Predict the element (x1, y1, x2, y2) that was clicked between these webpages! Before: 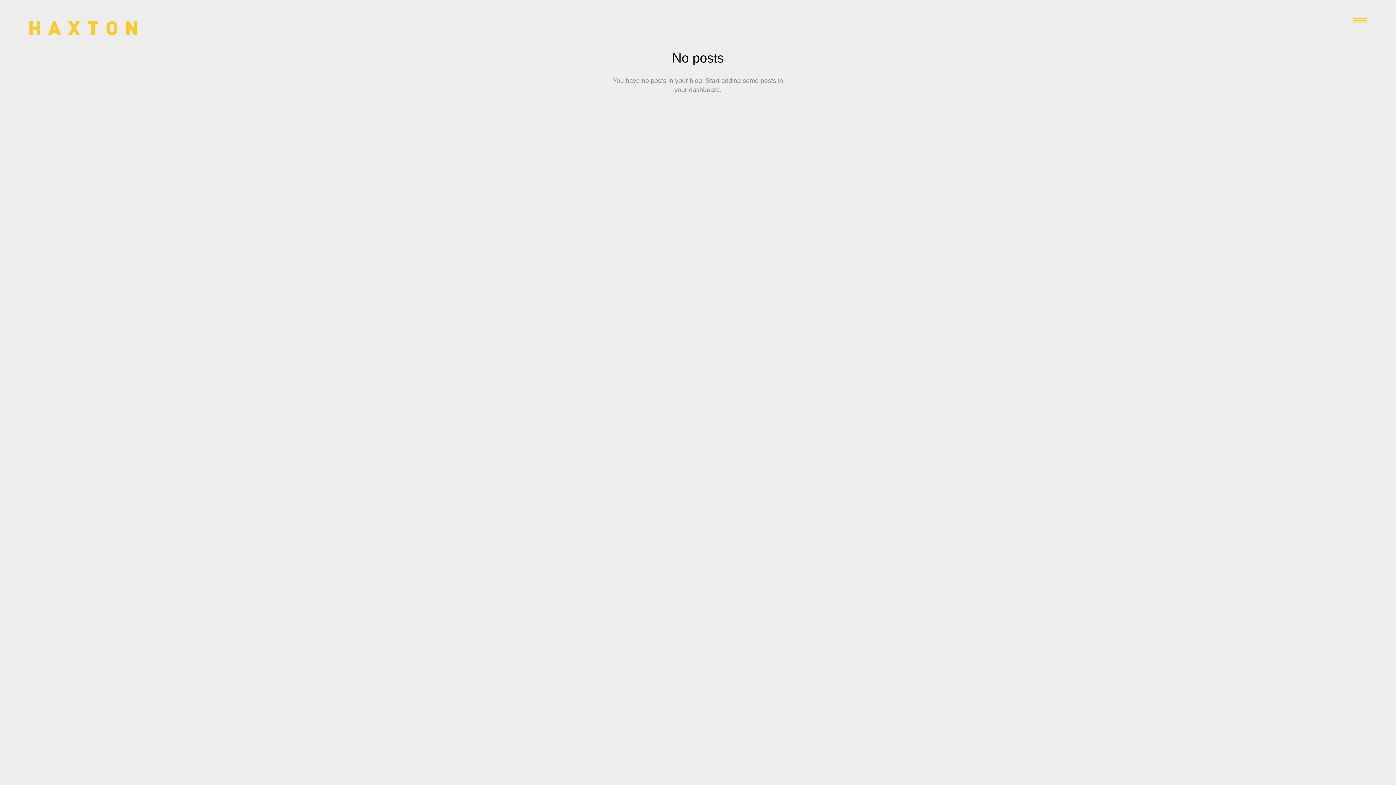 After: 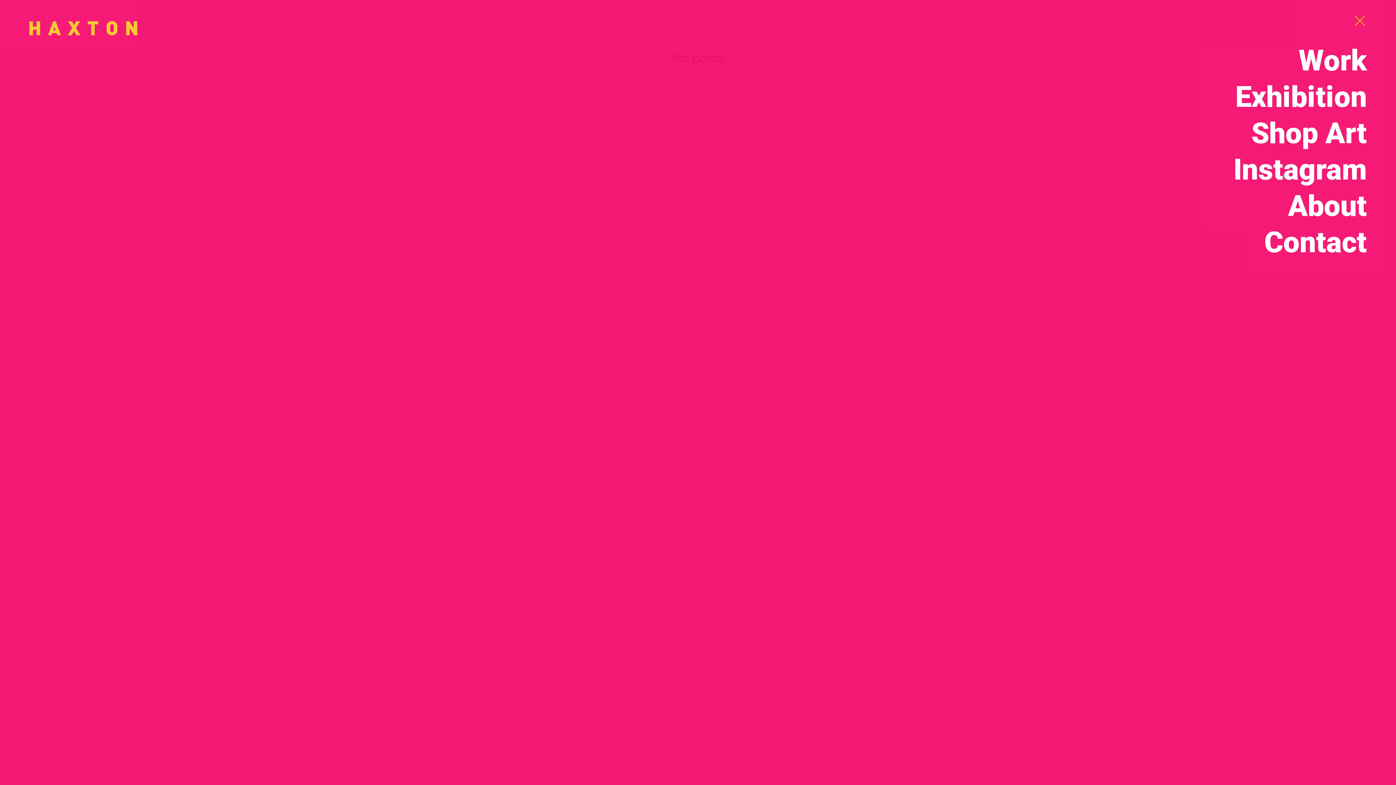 Action: bbox: (1353, 18, 1367, 23)